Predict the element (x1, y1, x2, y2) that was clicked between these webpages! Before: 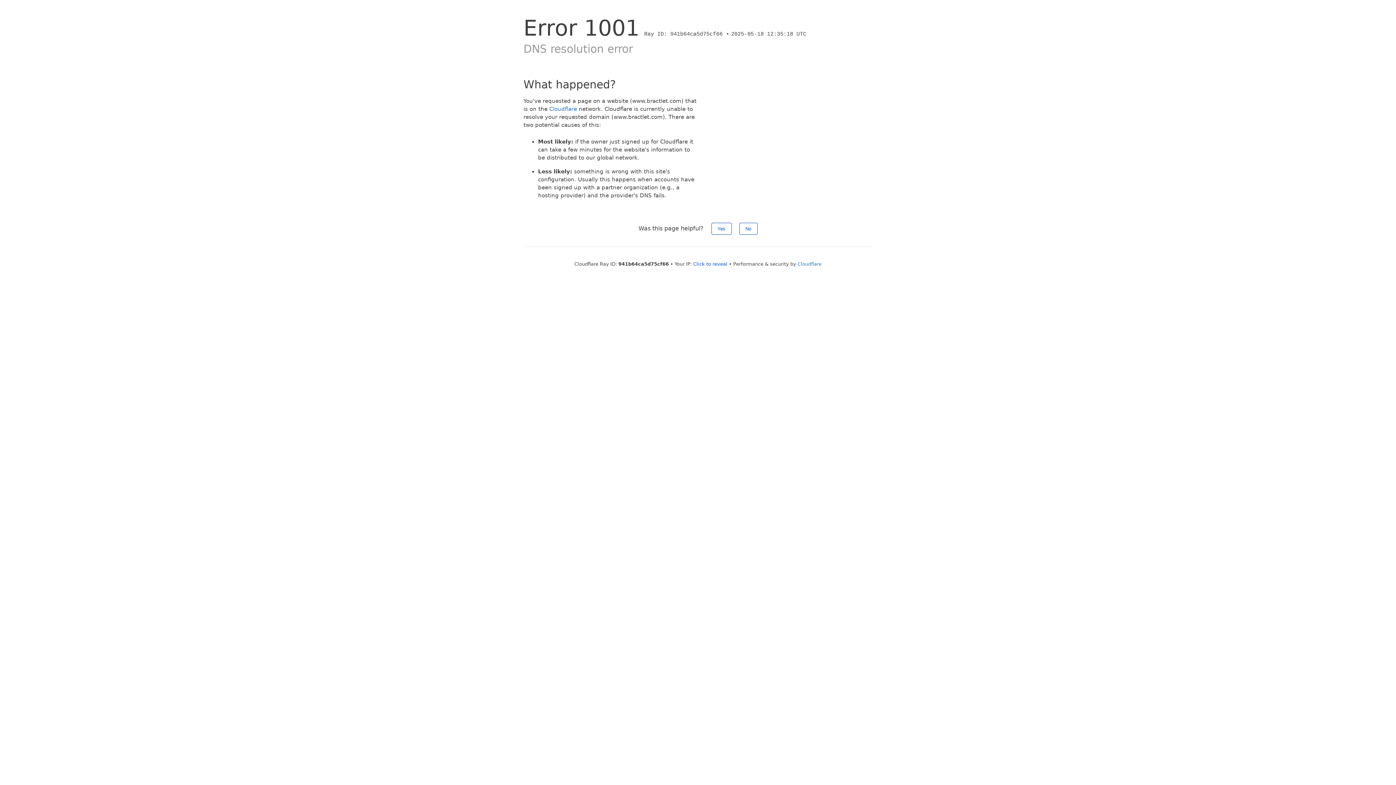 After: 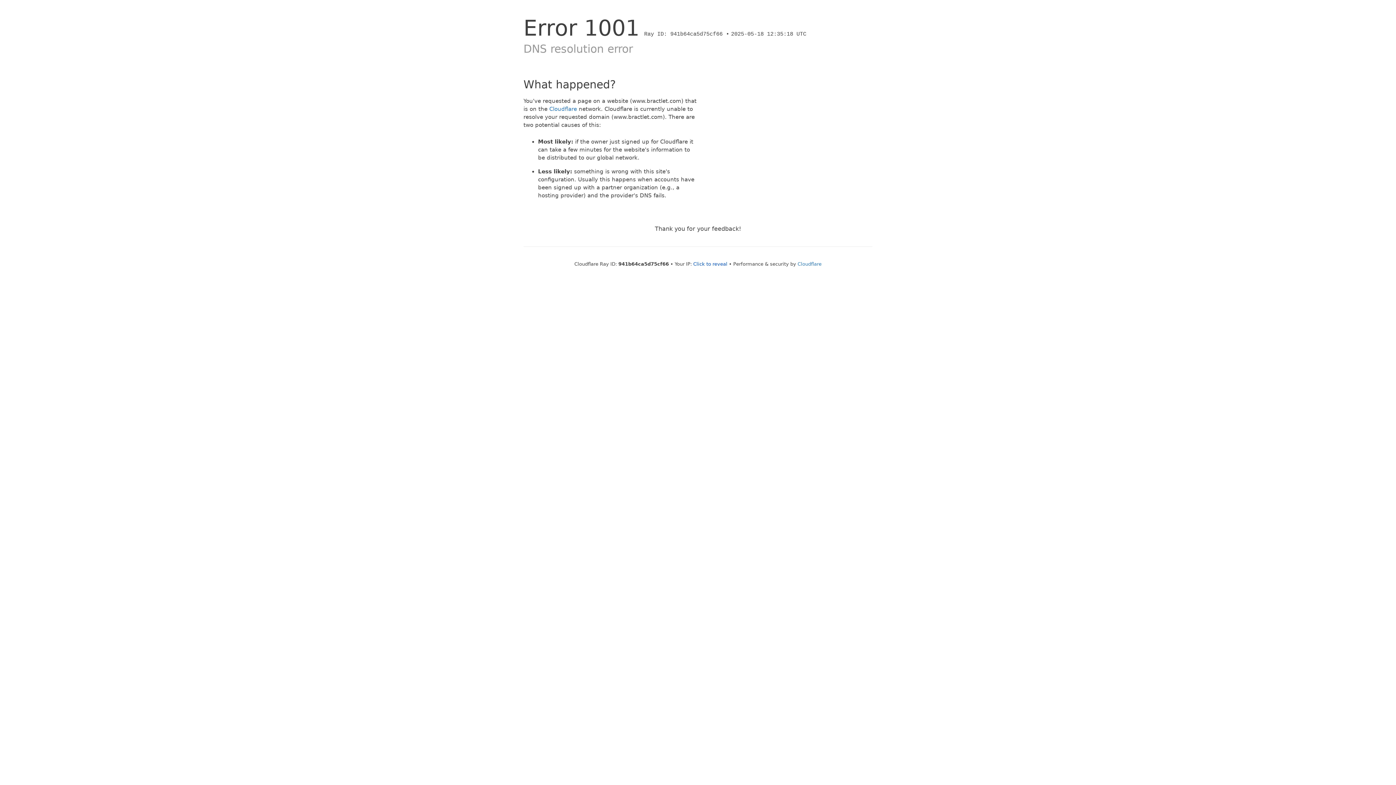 Action: bbox: (739, 222, 757, 234) label: No